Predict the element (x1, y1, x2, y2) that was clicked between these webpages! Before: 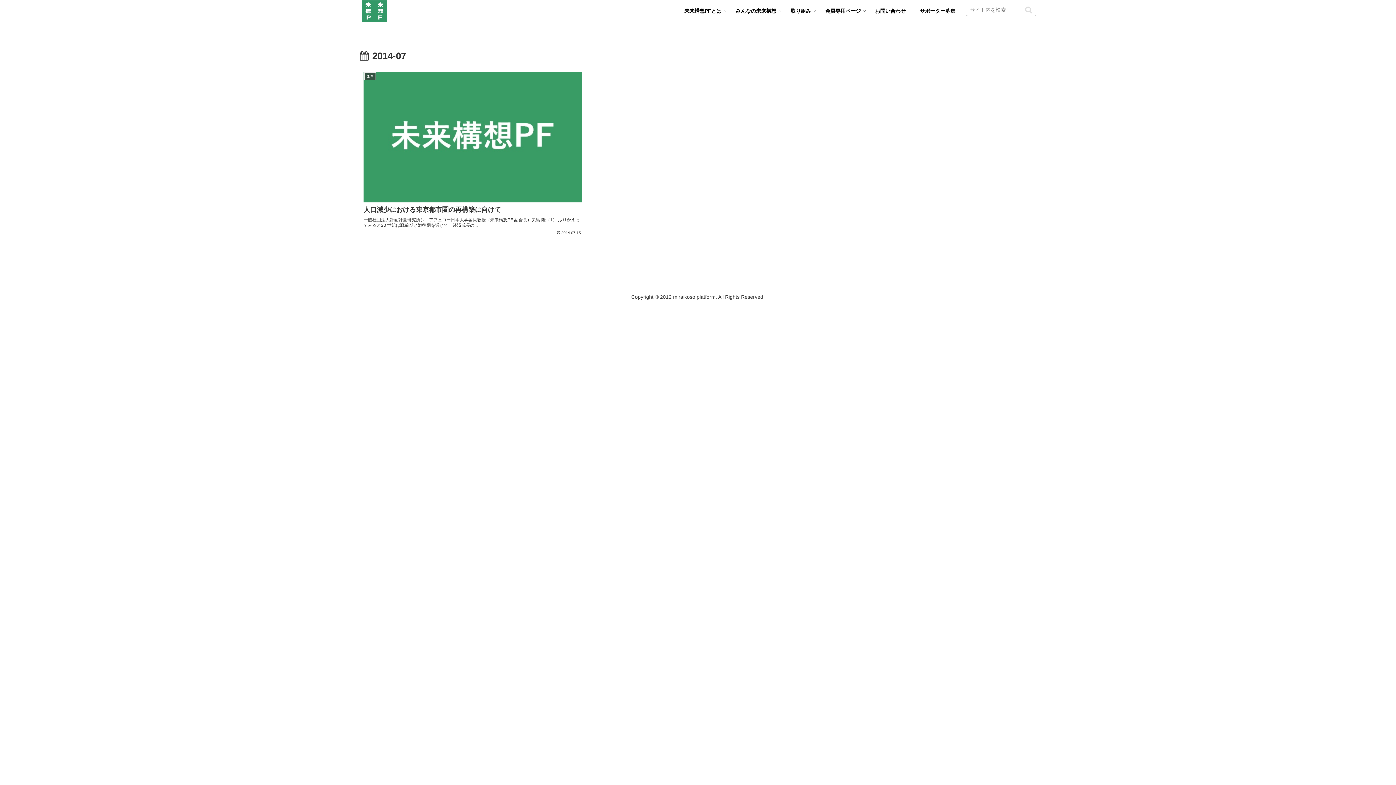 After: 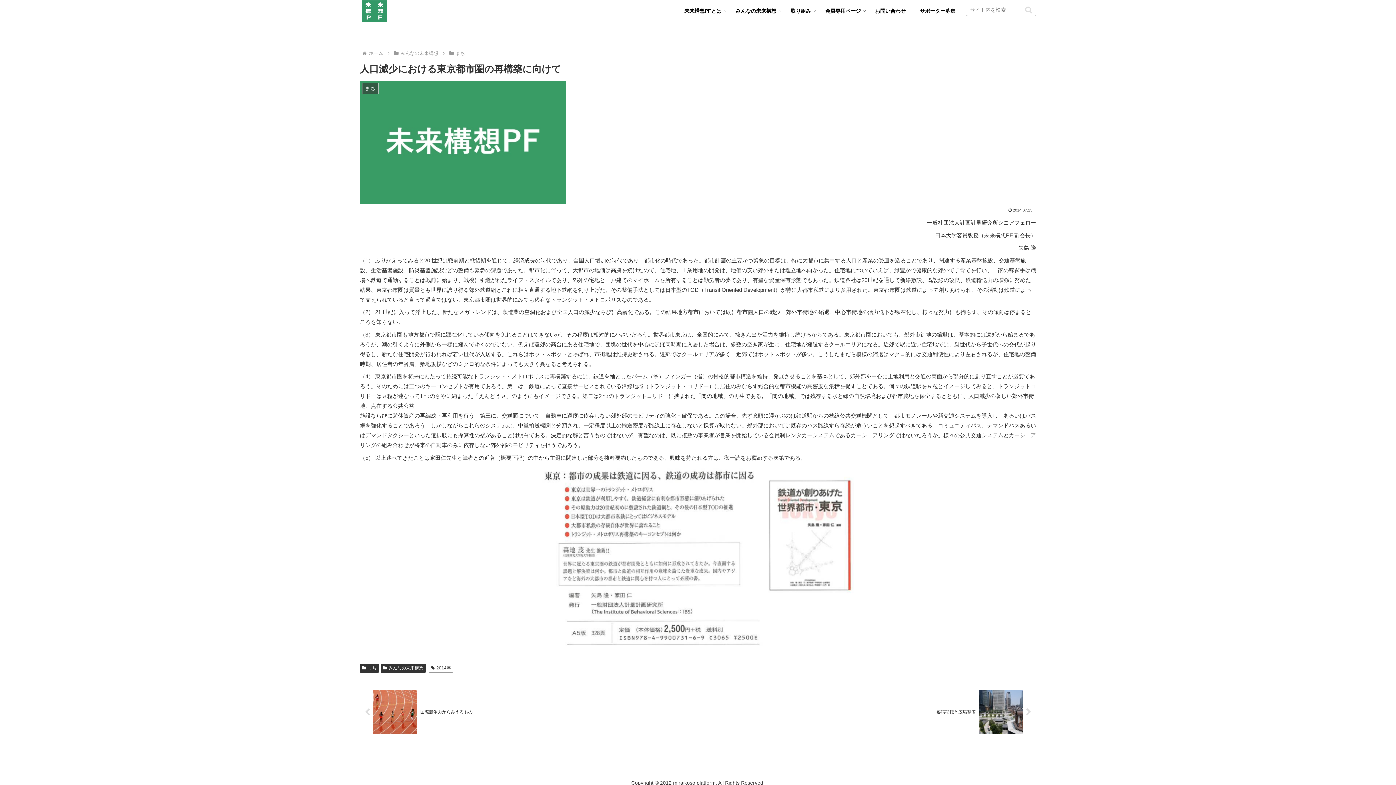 Action: label: まち
人口減少における東京都市圏の再構築に向けて
一般社団法人計画計量研究所シニアフェロー日本大学客員教授（未来構想PF 副会長）矢島 隆（1） ふりかえってみると20 世紀は戦前期と戦後期を通じて、経済成長の...
2014.07.15 bbox: (361, 68, 584, 238)